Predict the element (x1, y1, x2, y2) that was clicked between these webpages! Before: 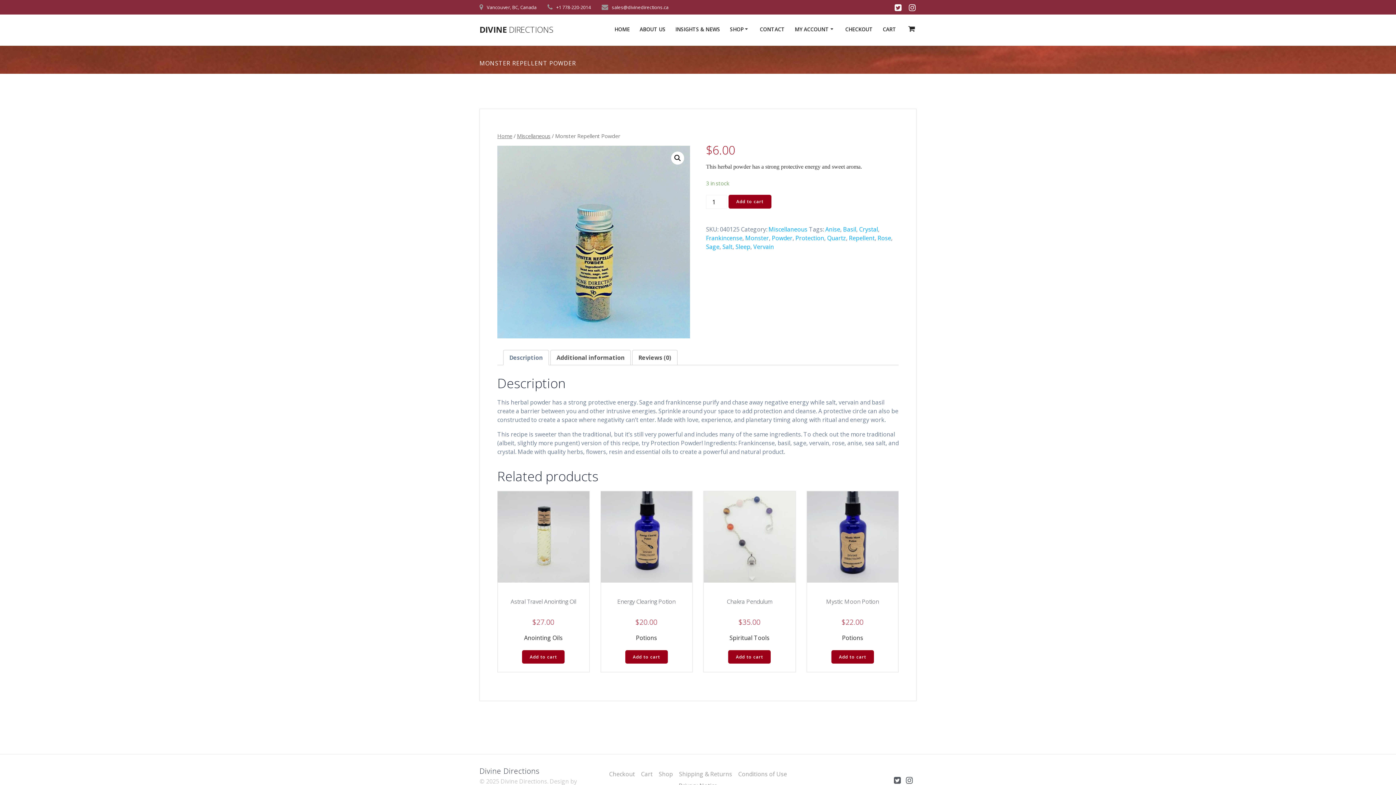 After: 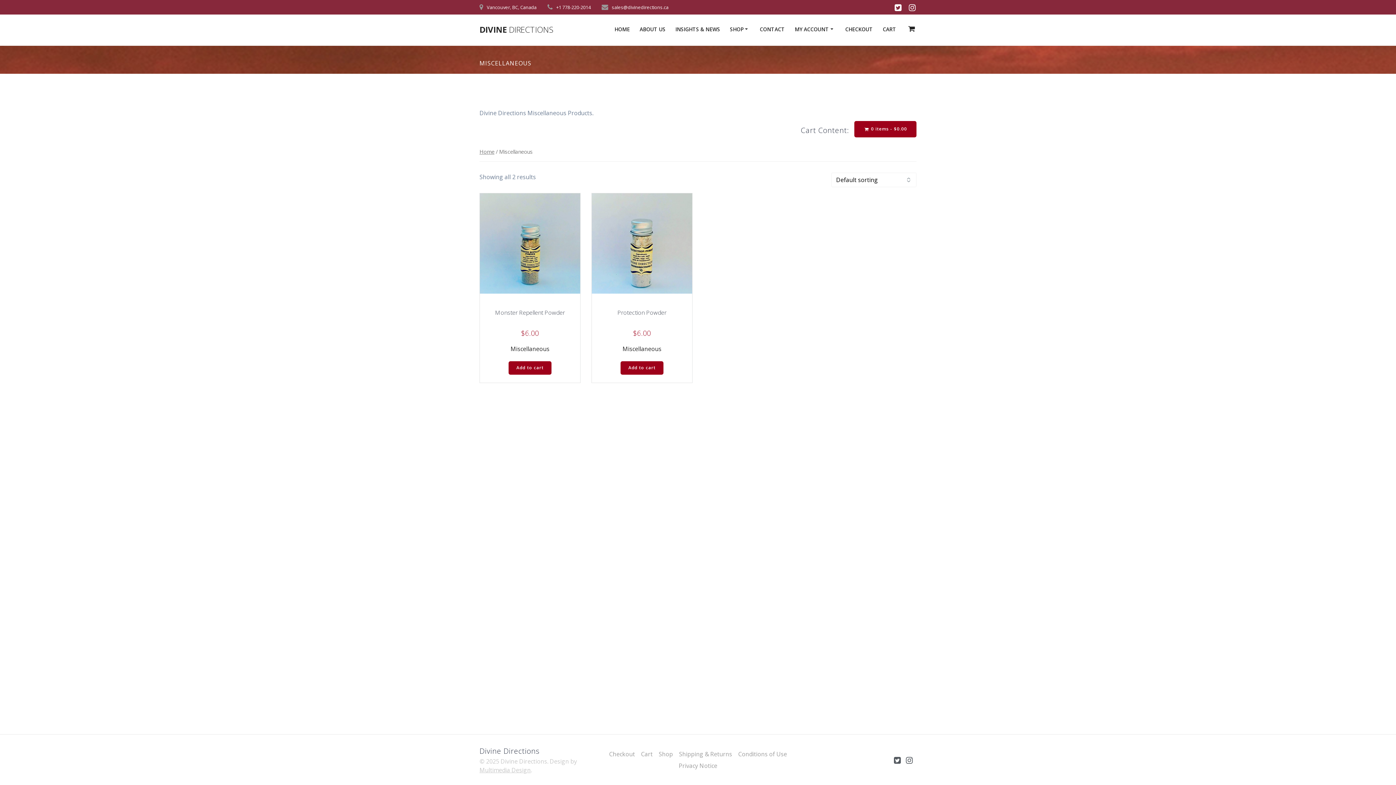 Action: bbox: (517, 132, 550, 139) label: Miscellaneous